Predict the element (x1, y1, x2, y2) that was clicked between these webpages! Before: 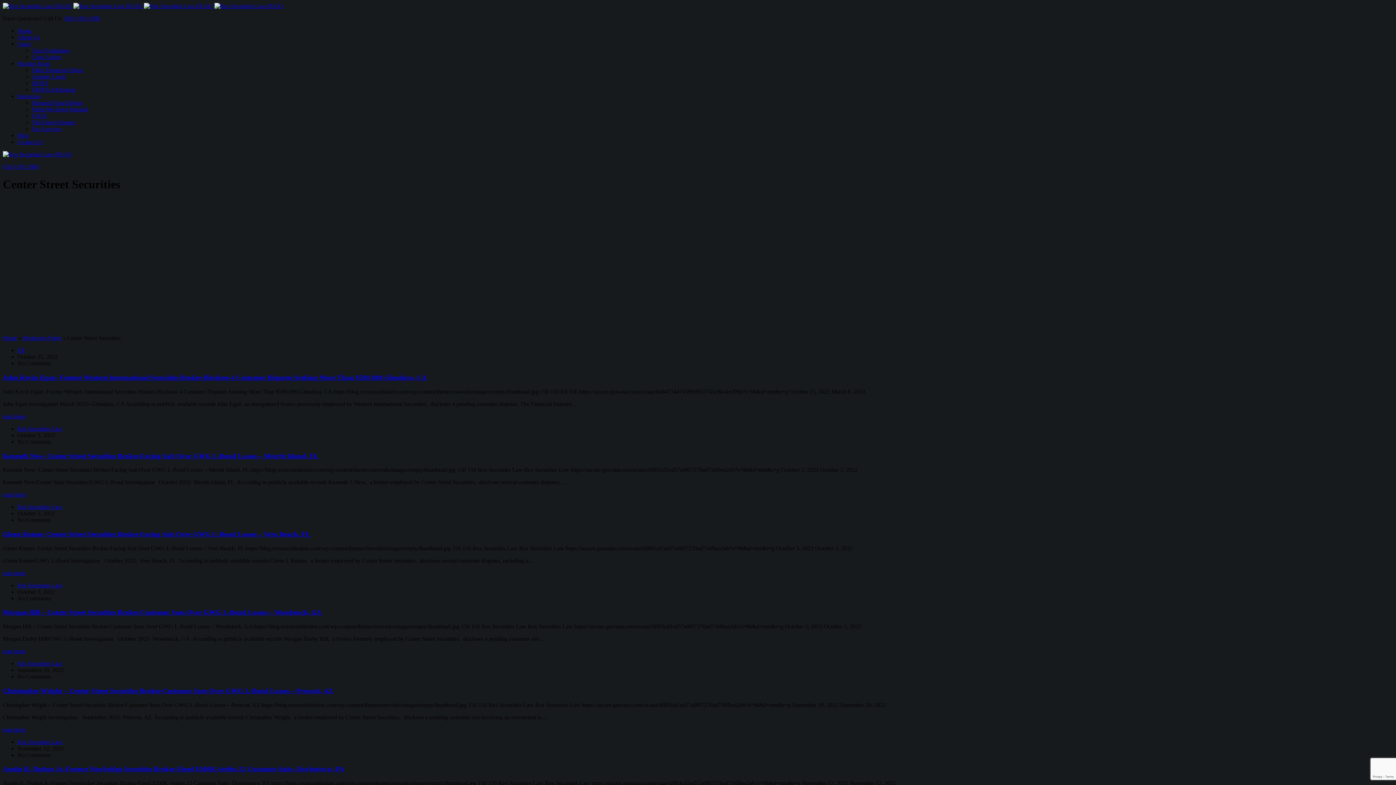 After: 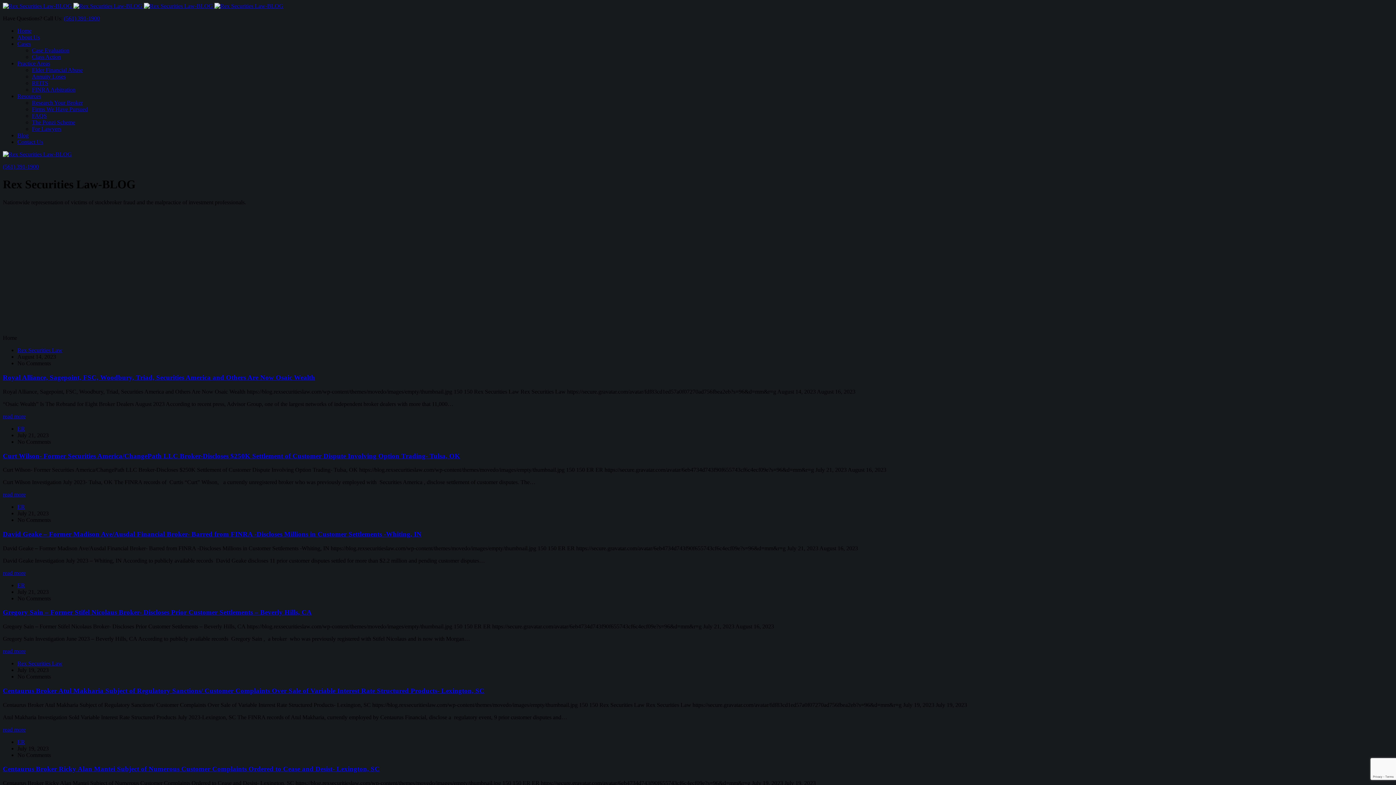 Action: label:     bbox: (2, 2, 283, 9)